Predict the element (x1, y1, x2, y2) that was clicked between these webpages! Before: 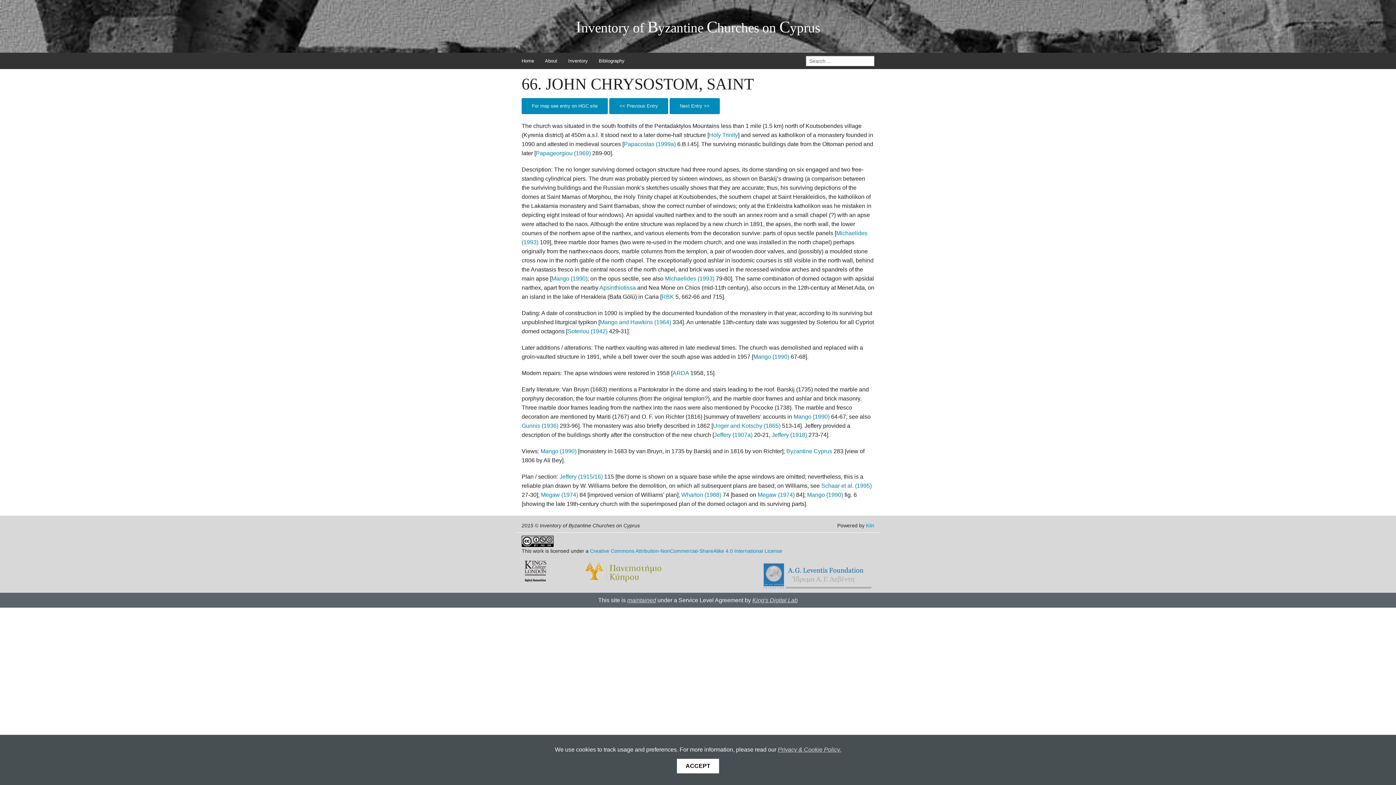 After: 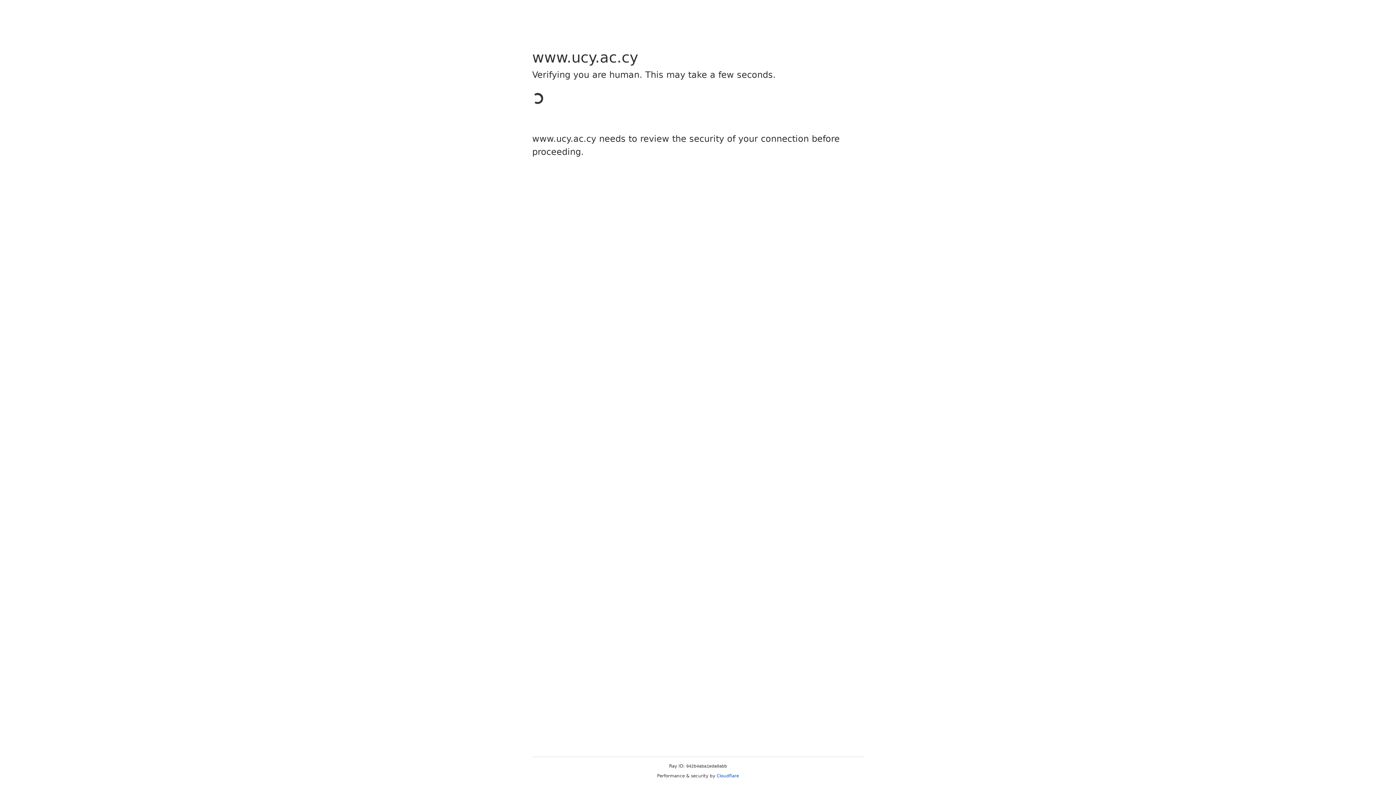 Action: bbox: (584, 568, 662, 574)